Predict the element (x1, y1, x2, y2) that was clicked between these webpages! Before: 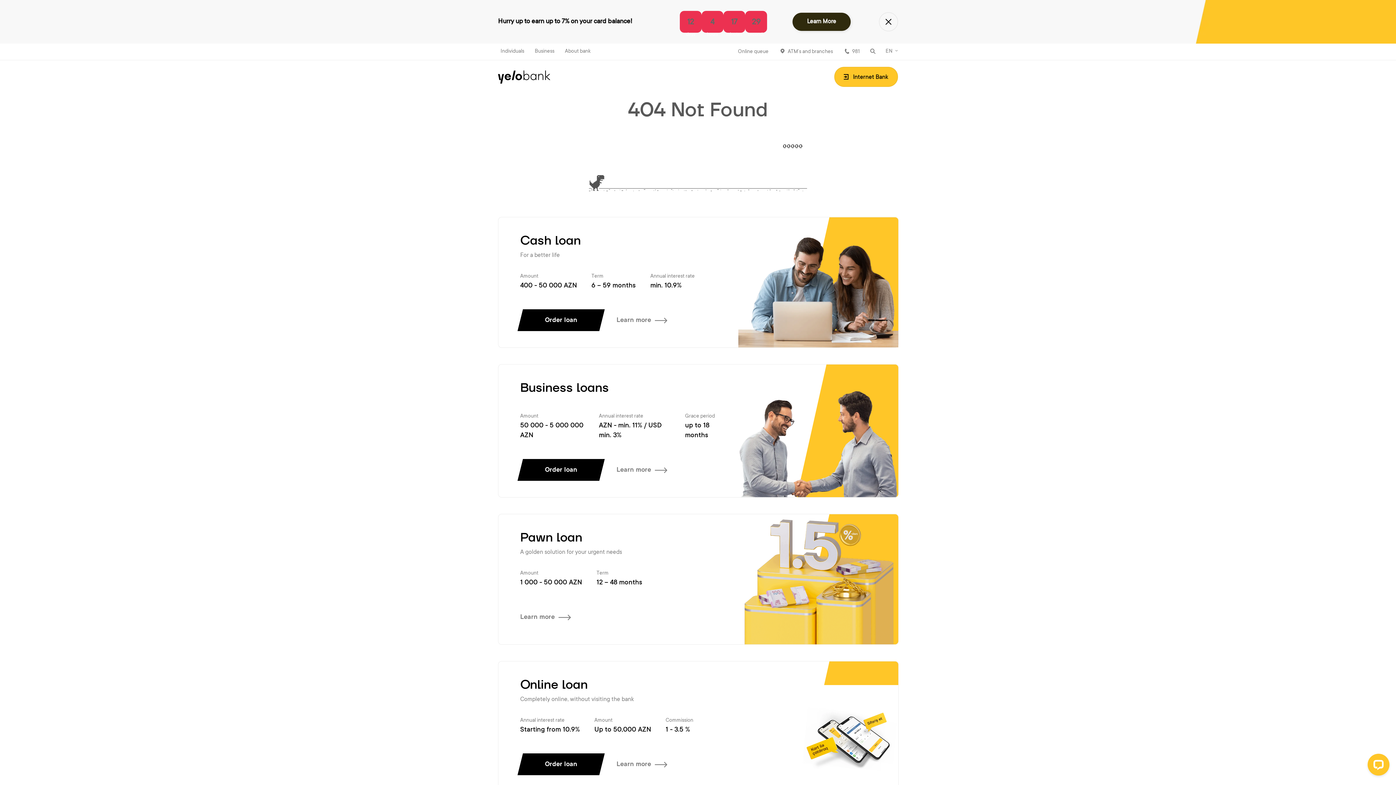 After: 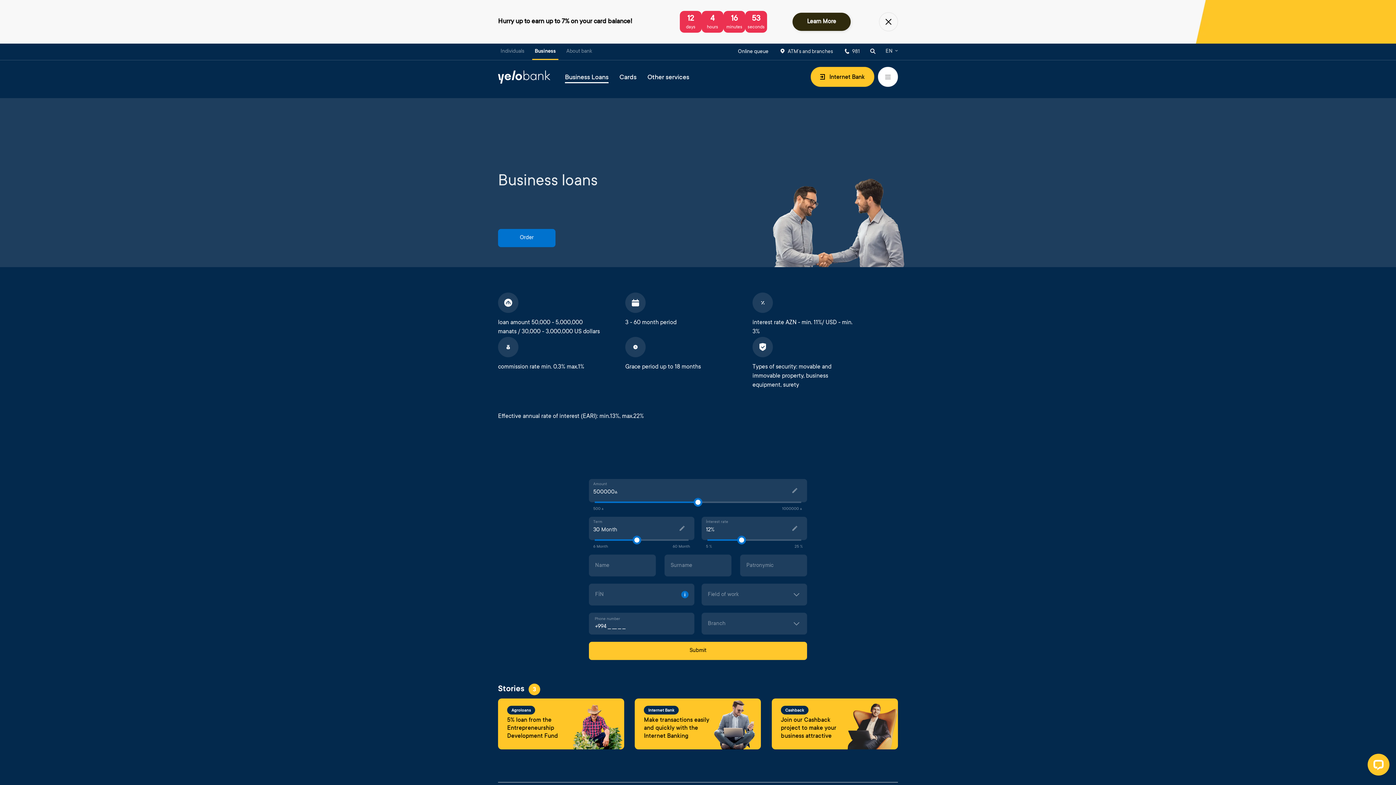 Action: bbox: (609, 459, 674, 481) label: Learn more